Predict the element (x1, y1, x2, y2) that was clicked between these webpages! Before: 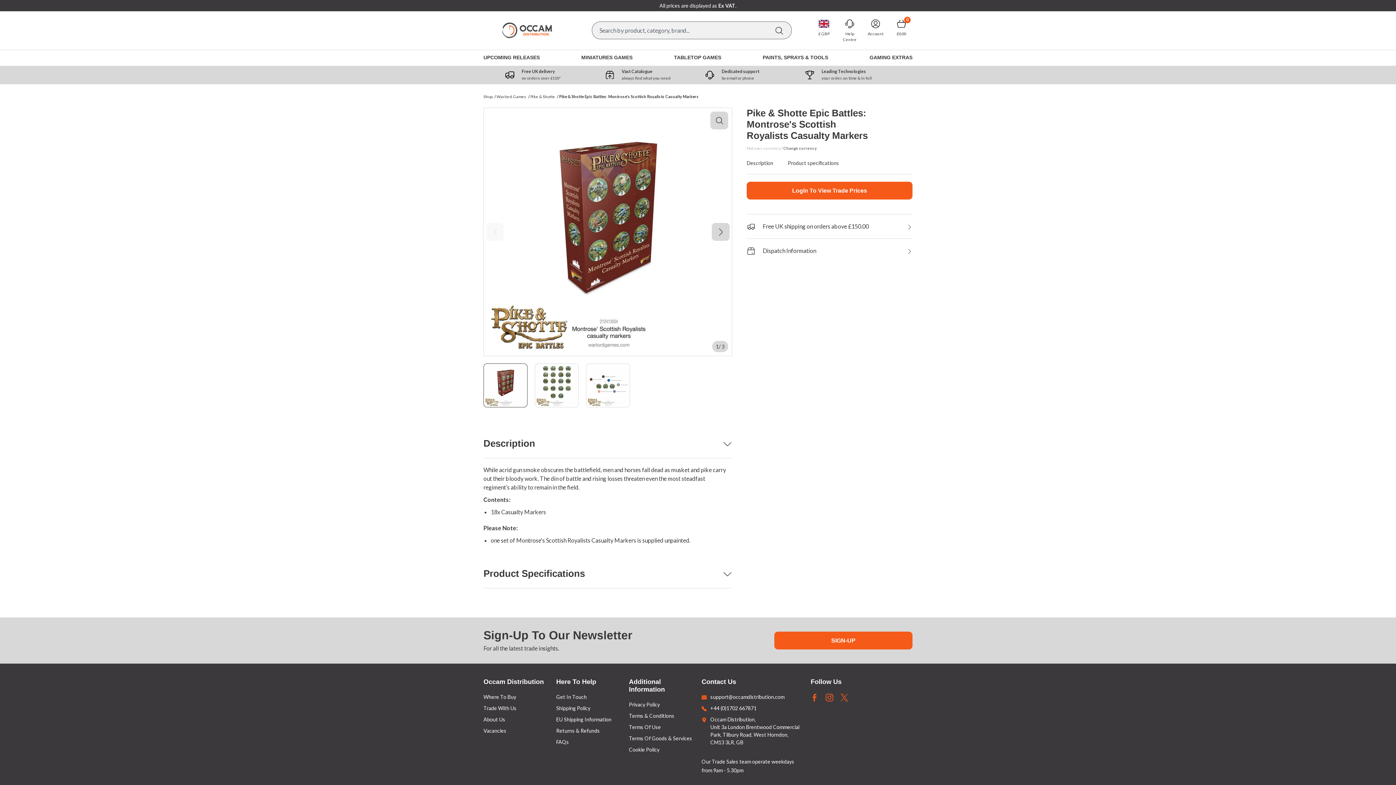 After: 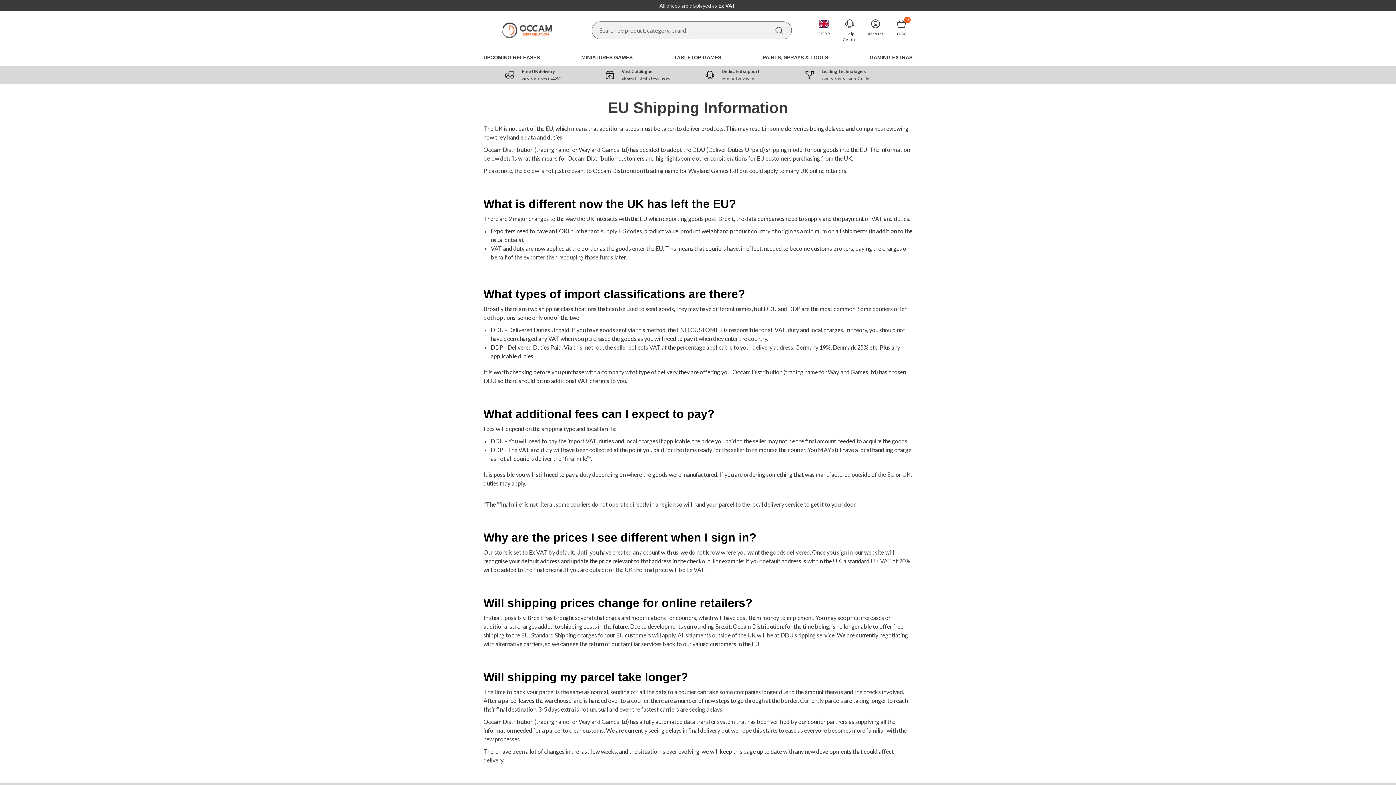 Action: label: EU Shipping Information bbox: (556, 693, 611, 699)